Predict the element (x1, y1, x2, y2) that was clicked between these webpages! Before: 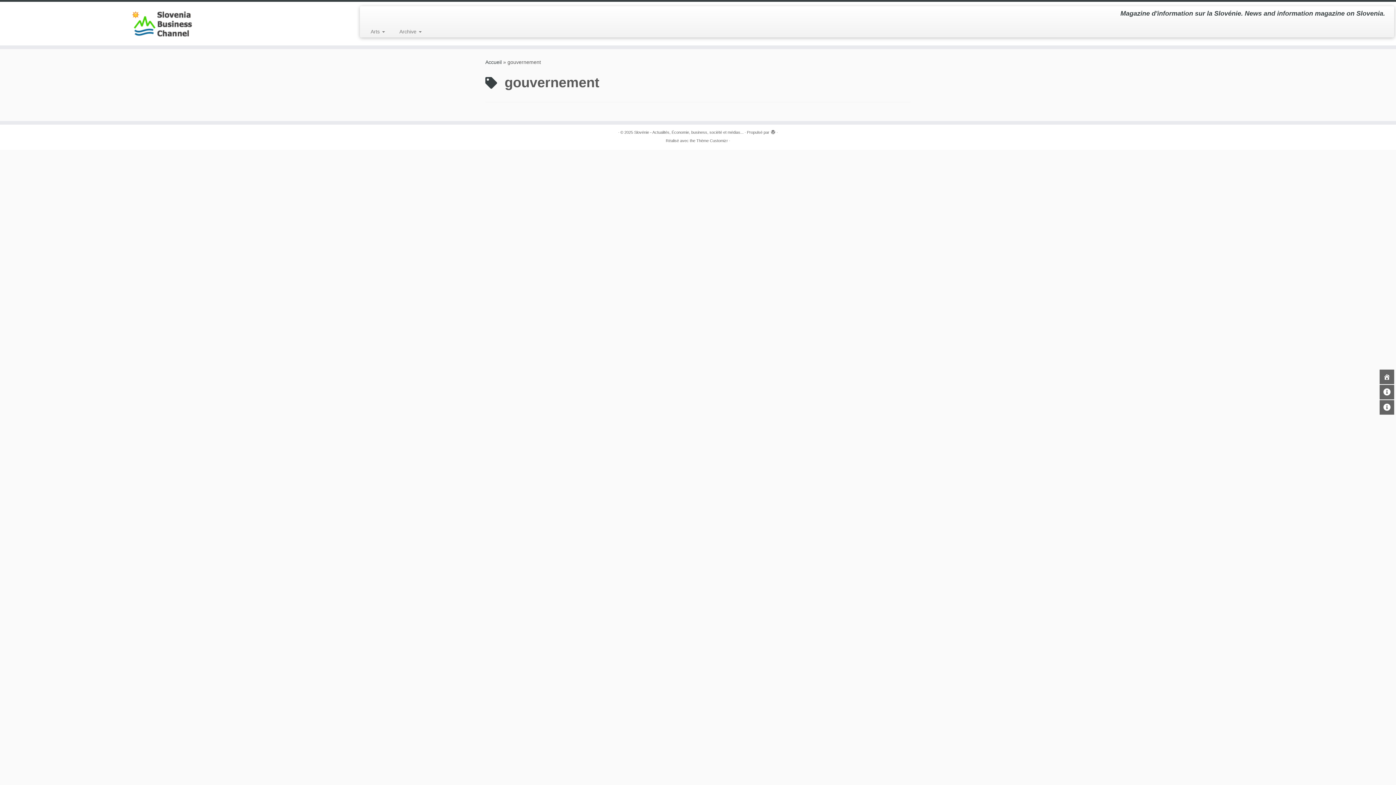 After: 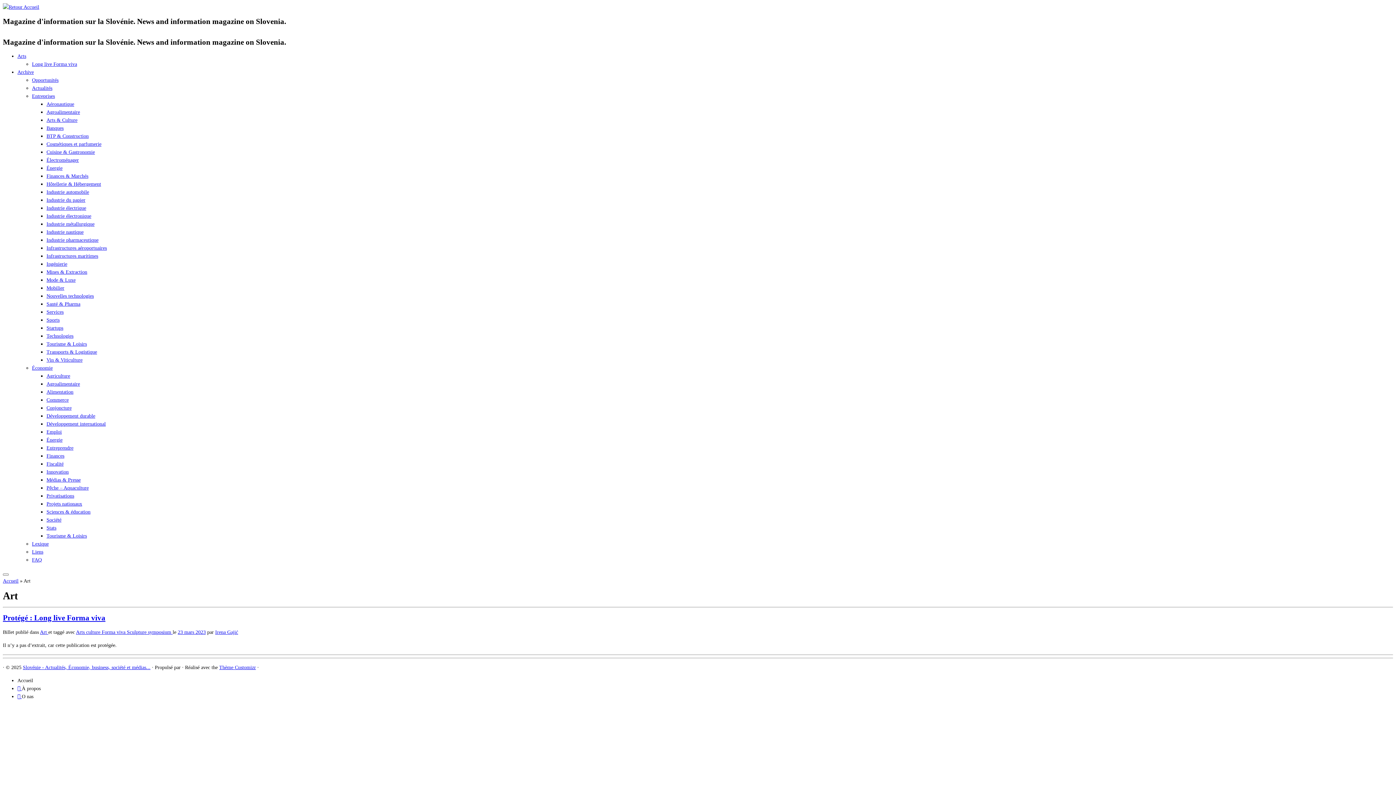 Action: bbox: (363, 25, 392, 37) label: Arts 